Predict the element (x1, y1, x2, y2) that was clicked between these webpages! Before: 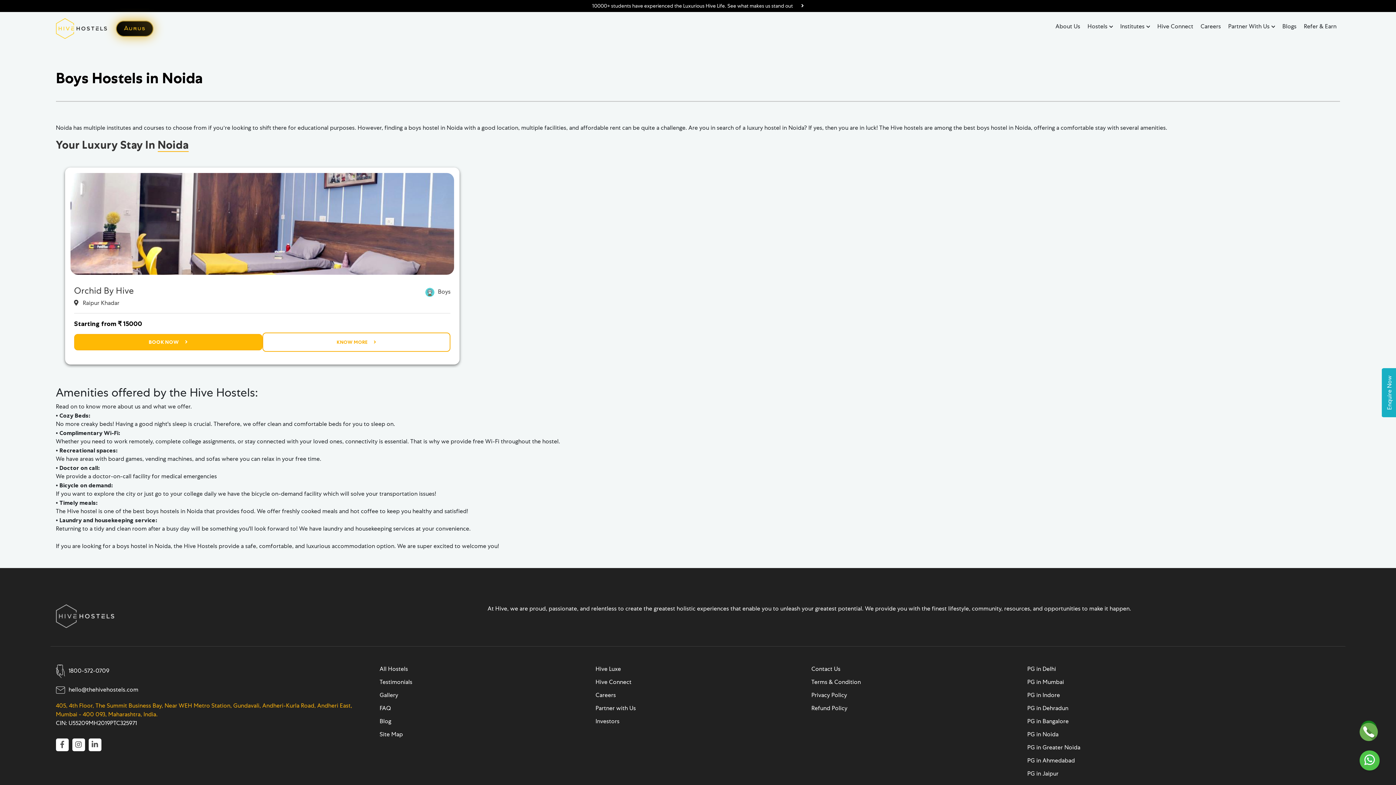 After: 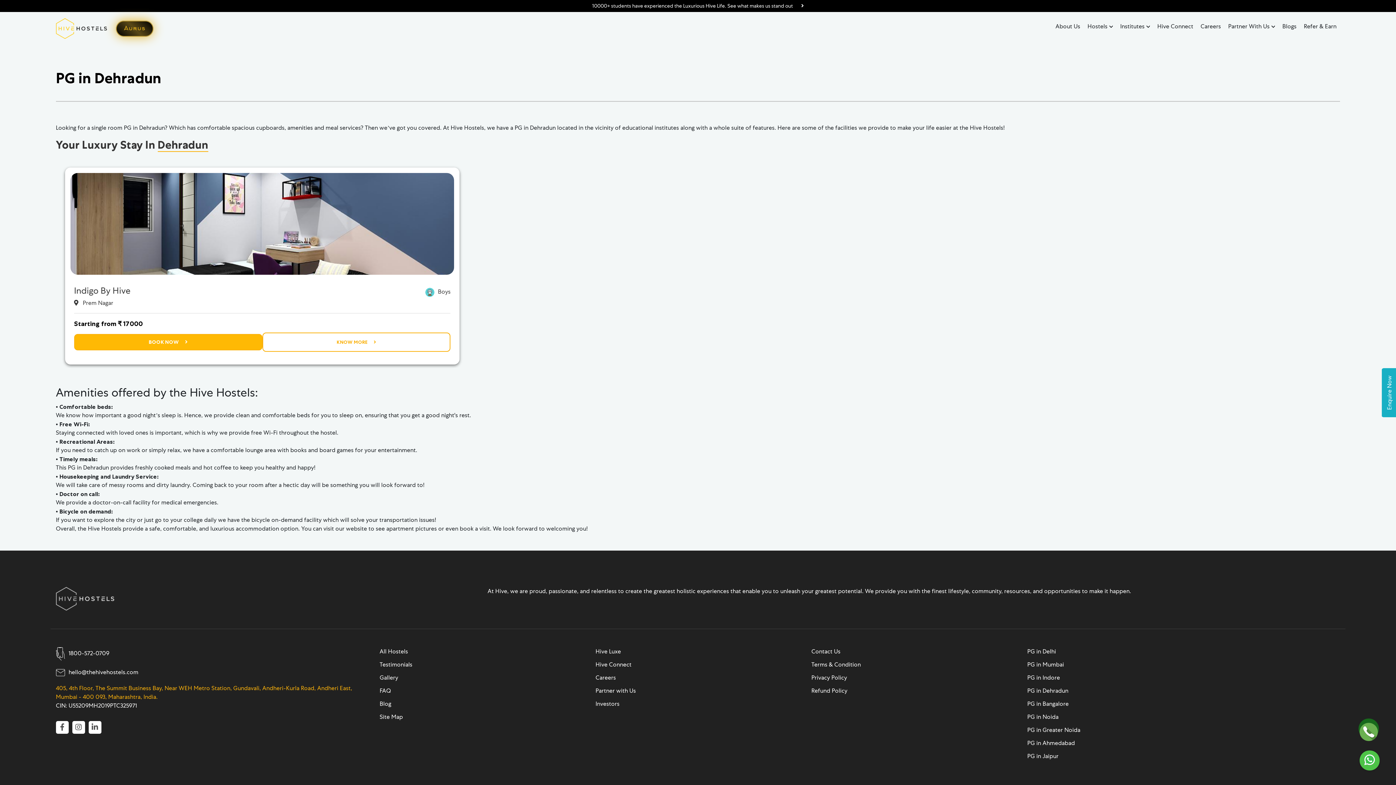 Action: label: PG in Dehradun bbox: (1027, 704, 1068, 714)